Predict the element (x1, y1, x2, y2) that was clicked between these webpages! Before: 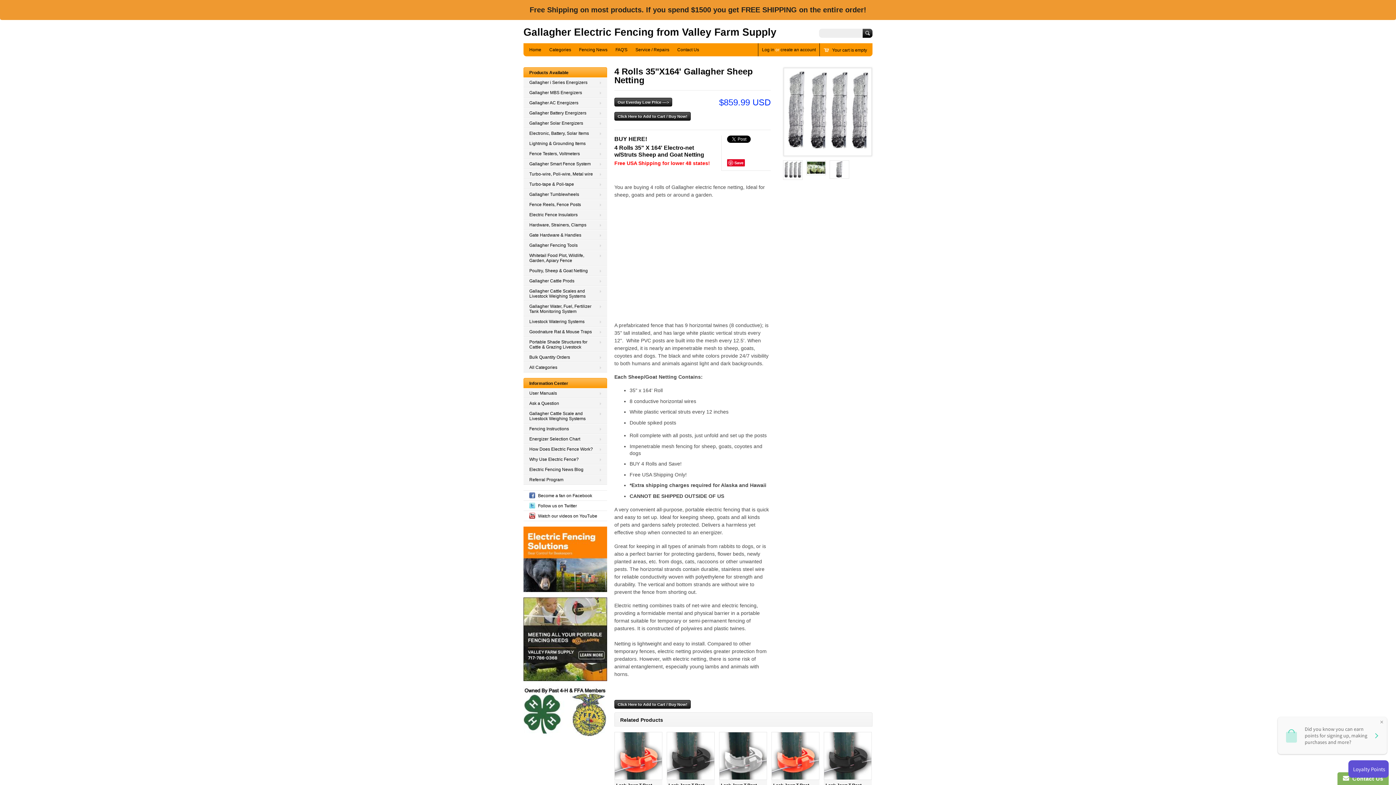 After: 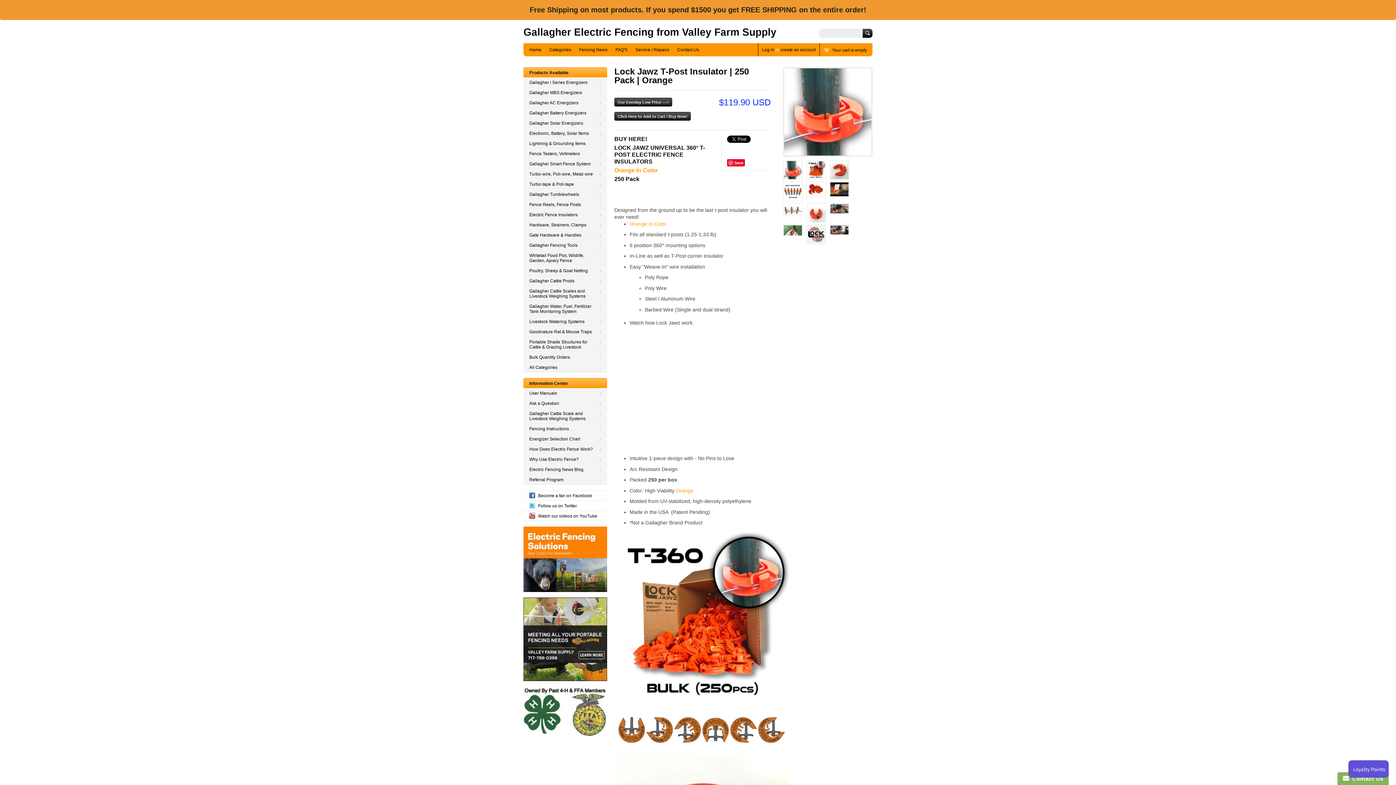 Action: bbox: (772, 712, 819, 759)